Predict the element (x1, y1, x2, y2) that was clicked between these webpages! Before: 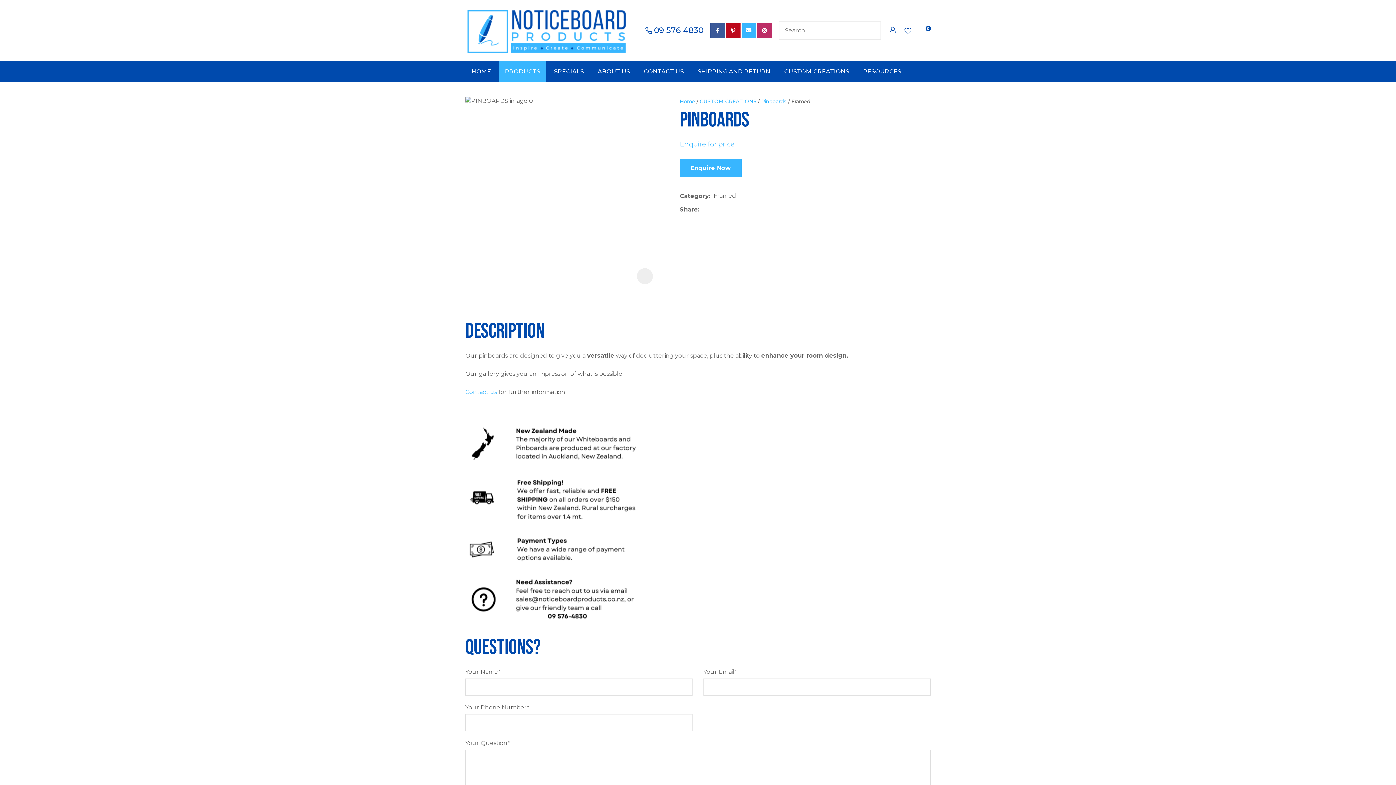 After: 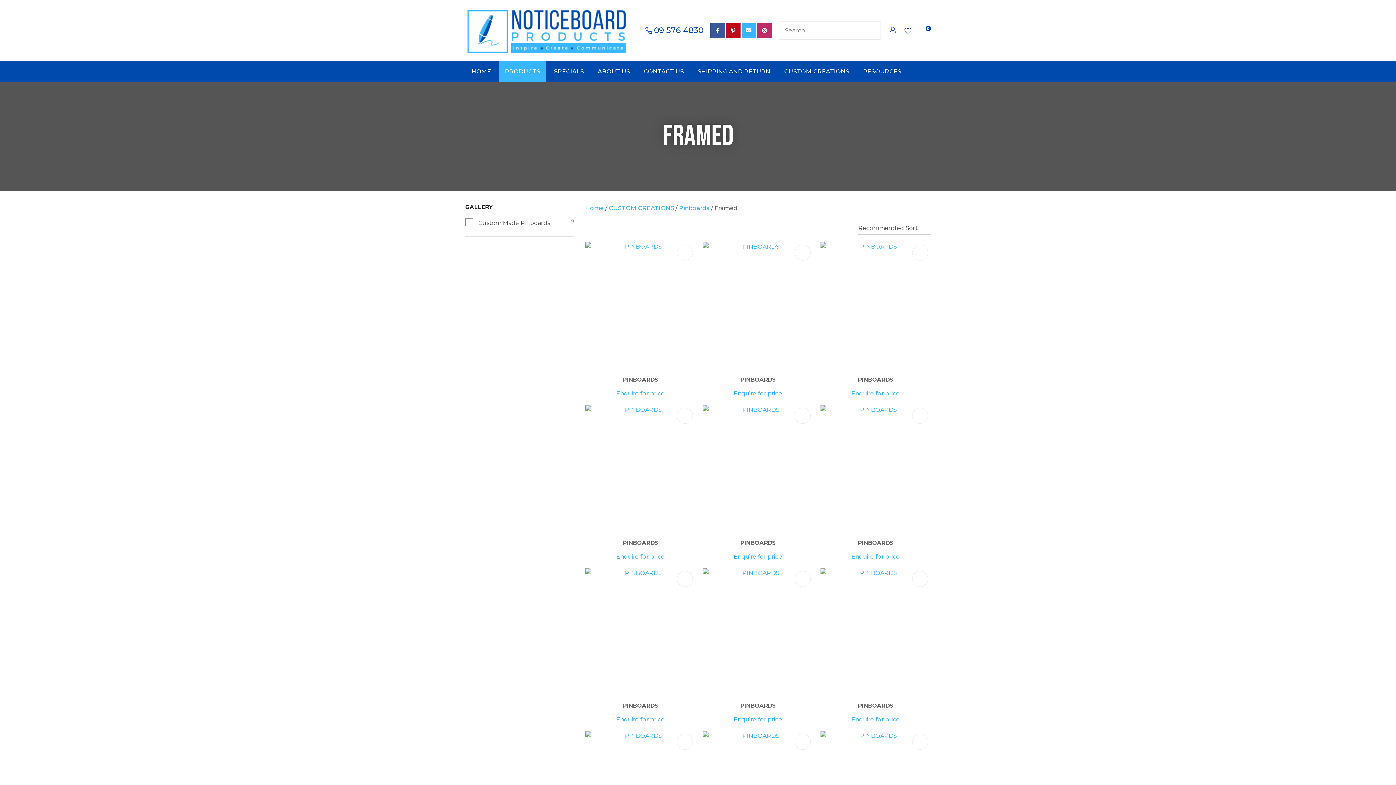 Action: bbox: (788, 97, 810, 106) label: Framed